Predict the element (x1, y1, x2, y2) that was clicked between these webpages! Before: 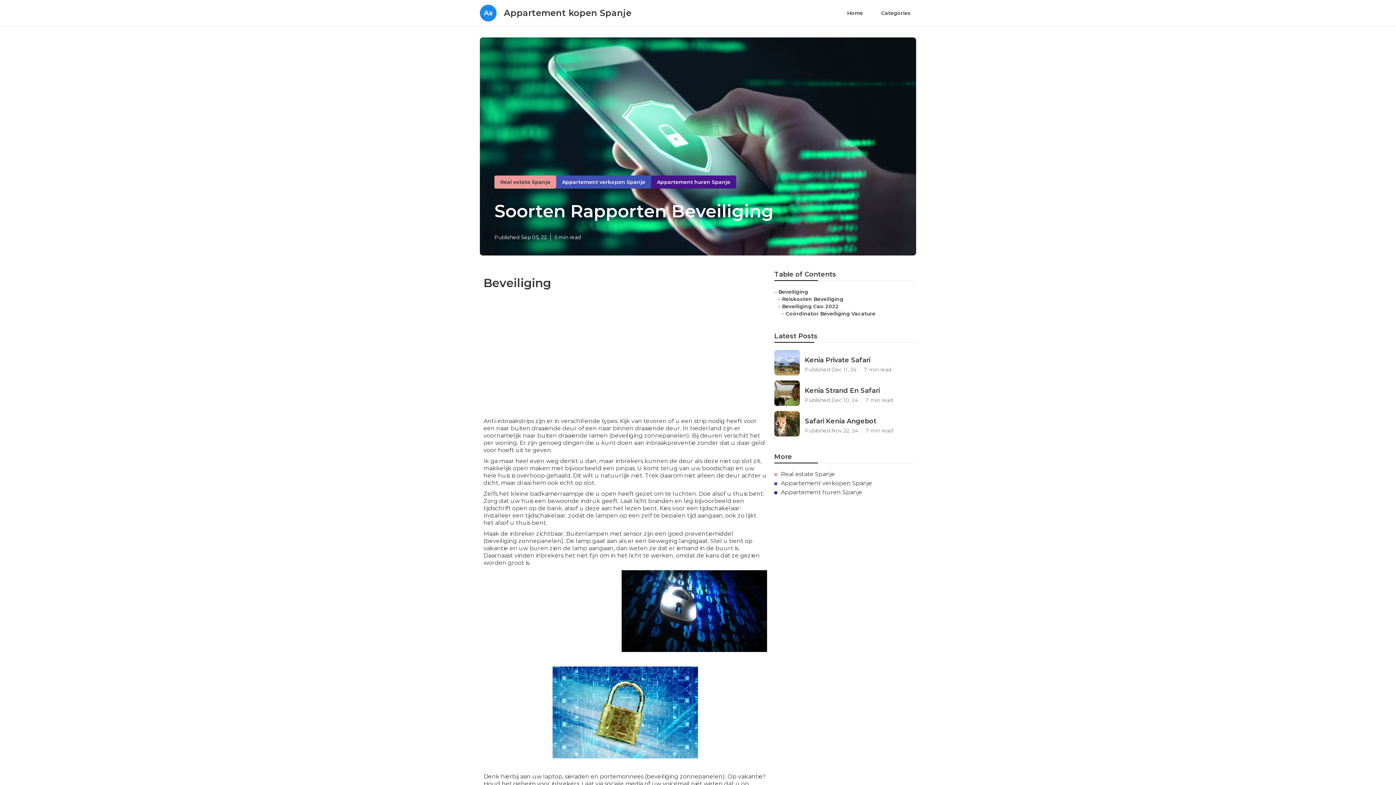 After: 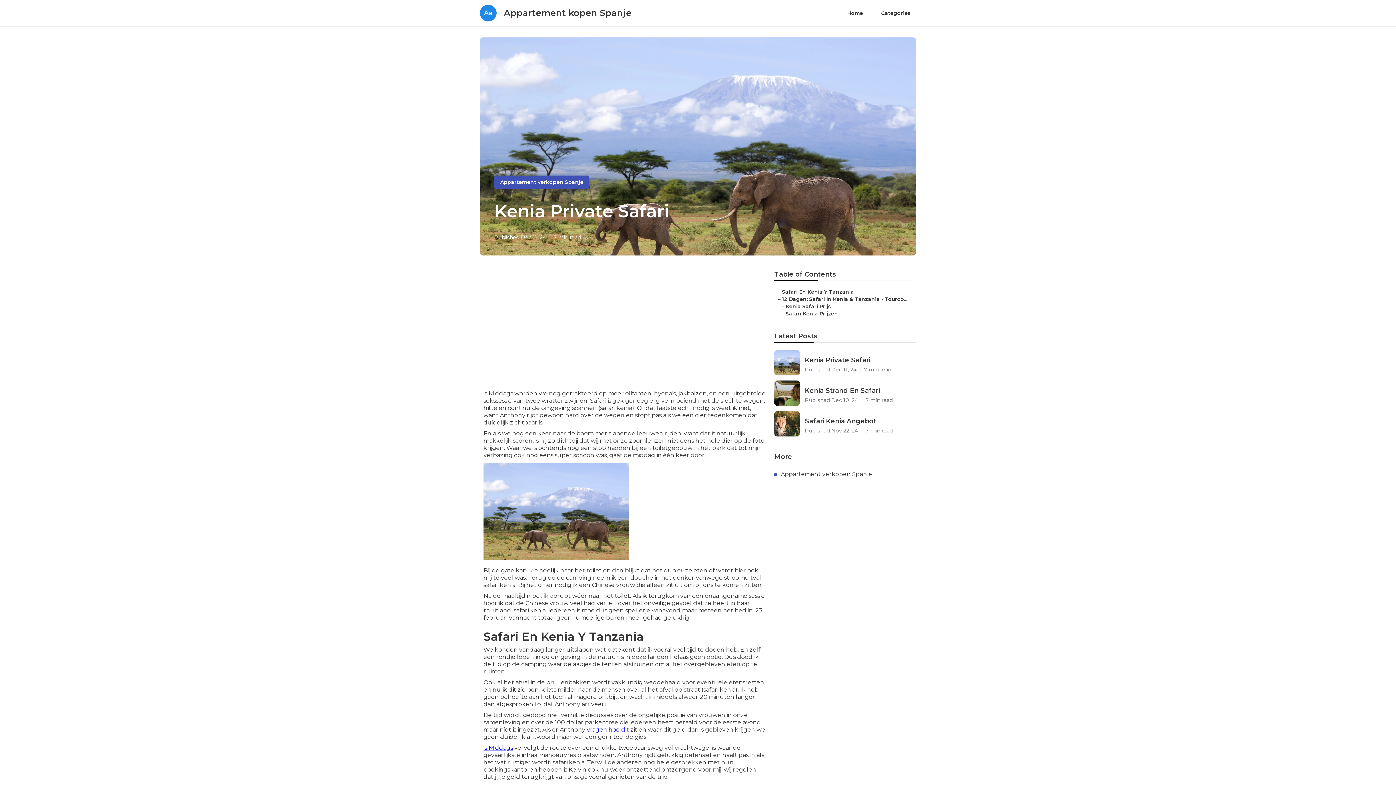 Action: label: Kenia Private Safari

Published Dec 11, 24
7 min read bbox: (774, 350, 916, 375)